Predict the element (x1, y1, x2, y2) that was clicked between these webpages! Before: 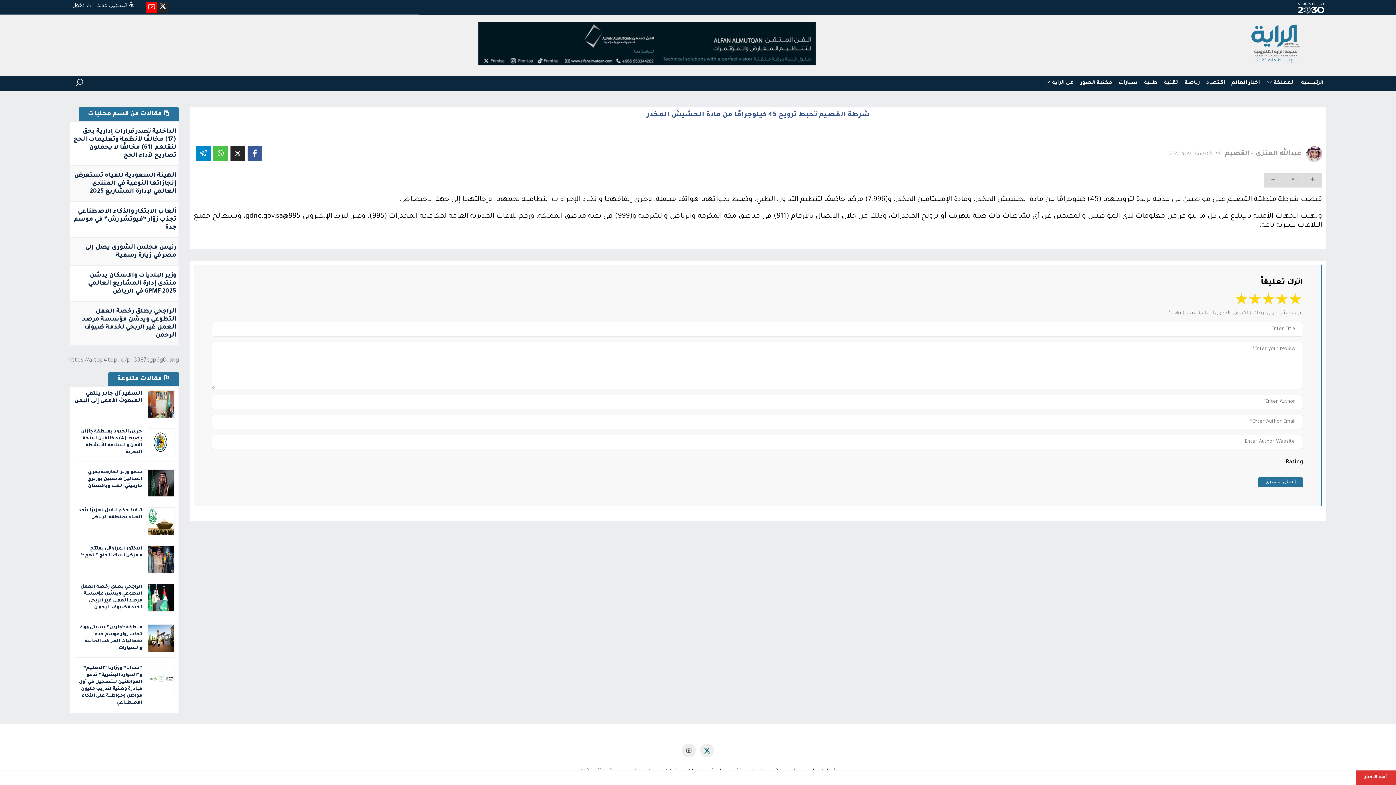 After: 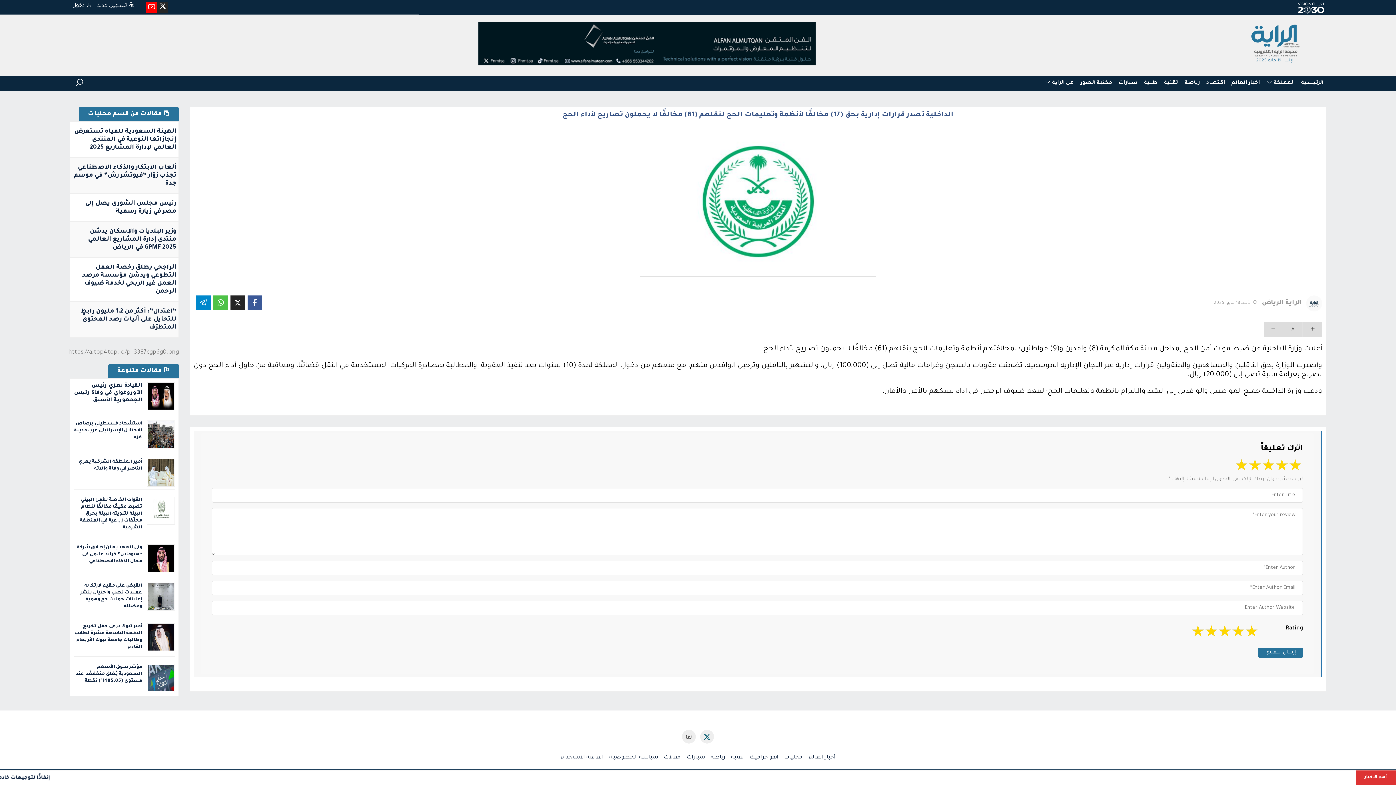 Action: bbox: (72, 127, 176, 159) label: الداخلية تصدر قرارات إدارية بحق (17) مخالفًا لأنظمة وتعليمات الحج لنقلهم (61) مخالفًا لا يحملون تصاريح لأداء الحج